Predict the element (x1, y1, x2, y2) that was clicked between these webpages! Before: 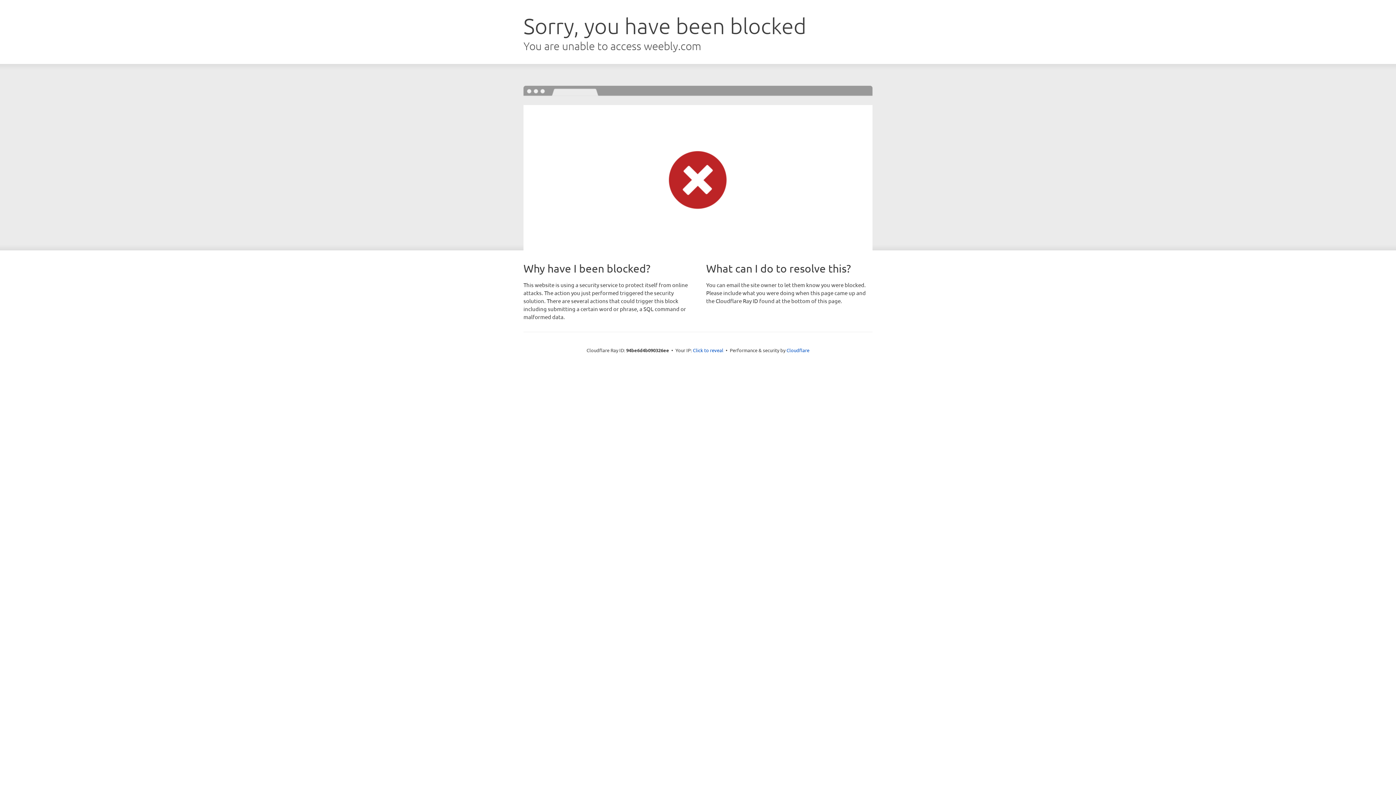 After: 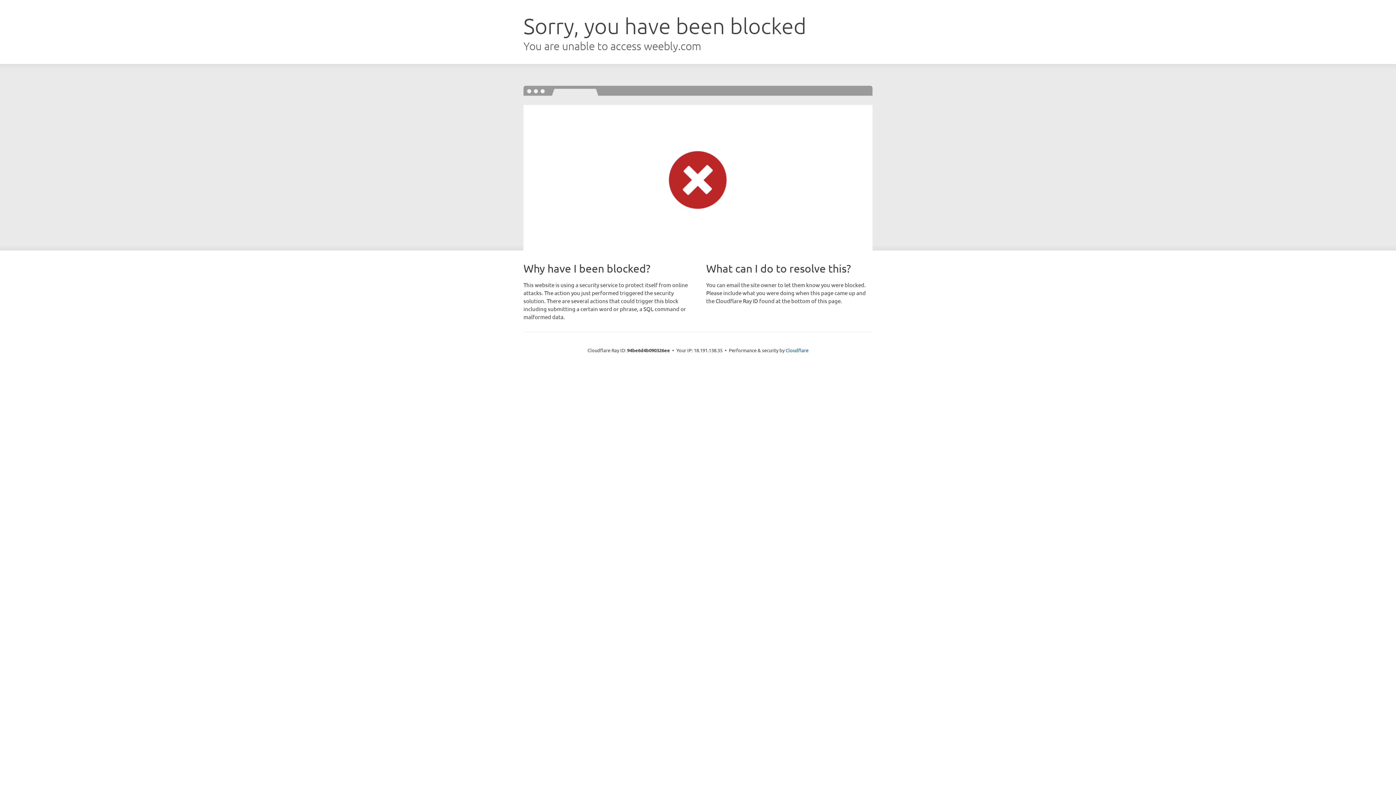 Action: bbox: (693, 346, 723, 353) label: Click to reveal